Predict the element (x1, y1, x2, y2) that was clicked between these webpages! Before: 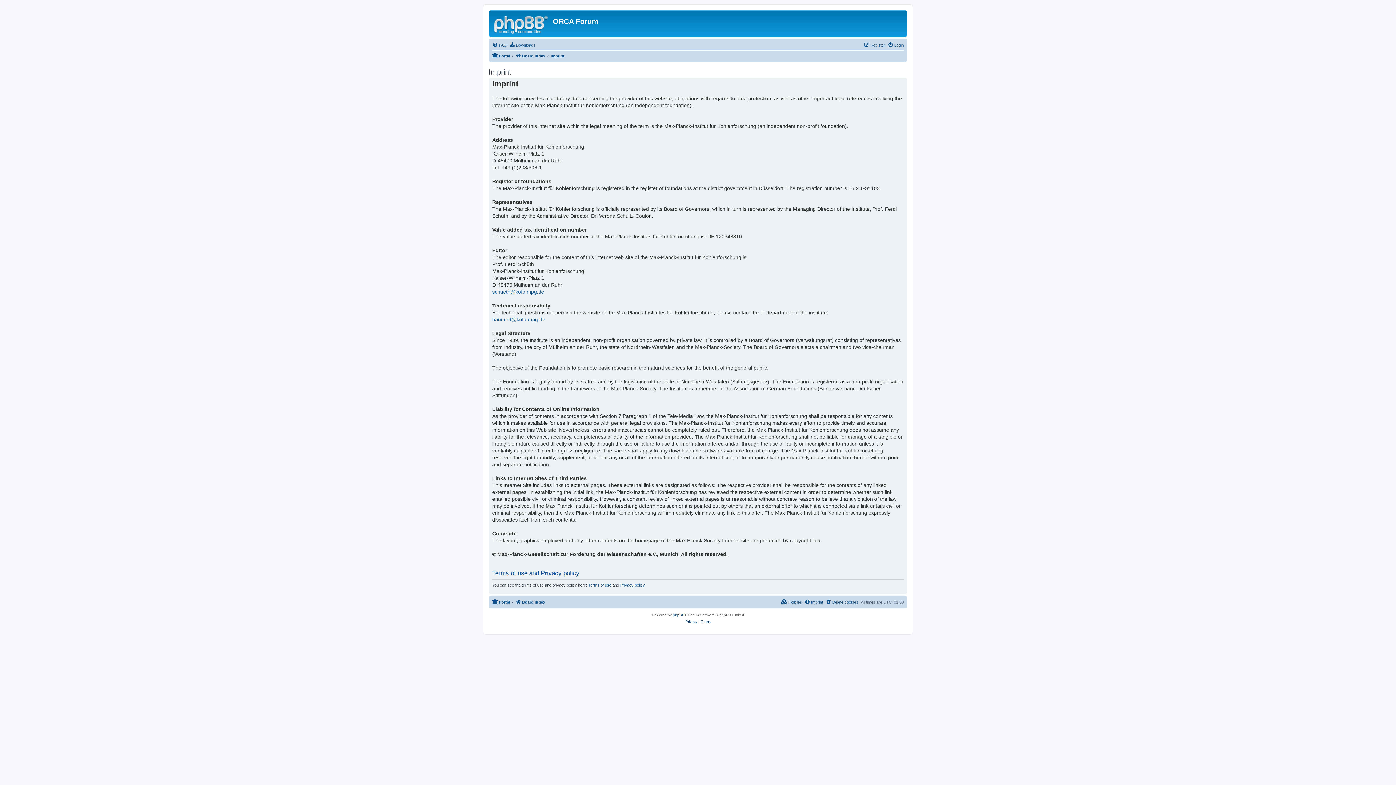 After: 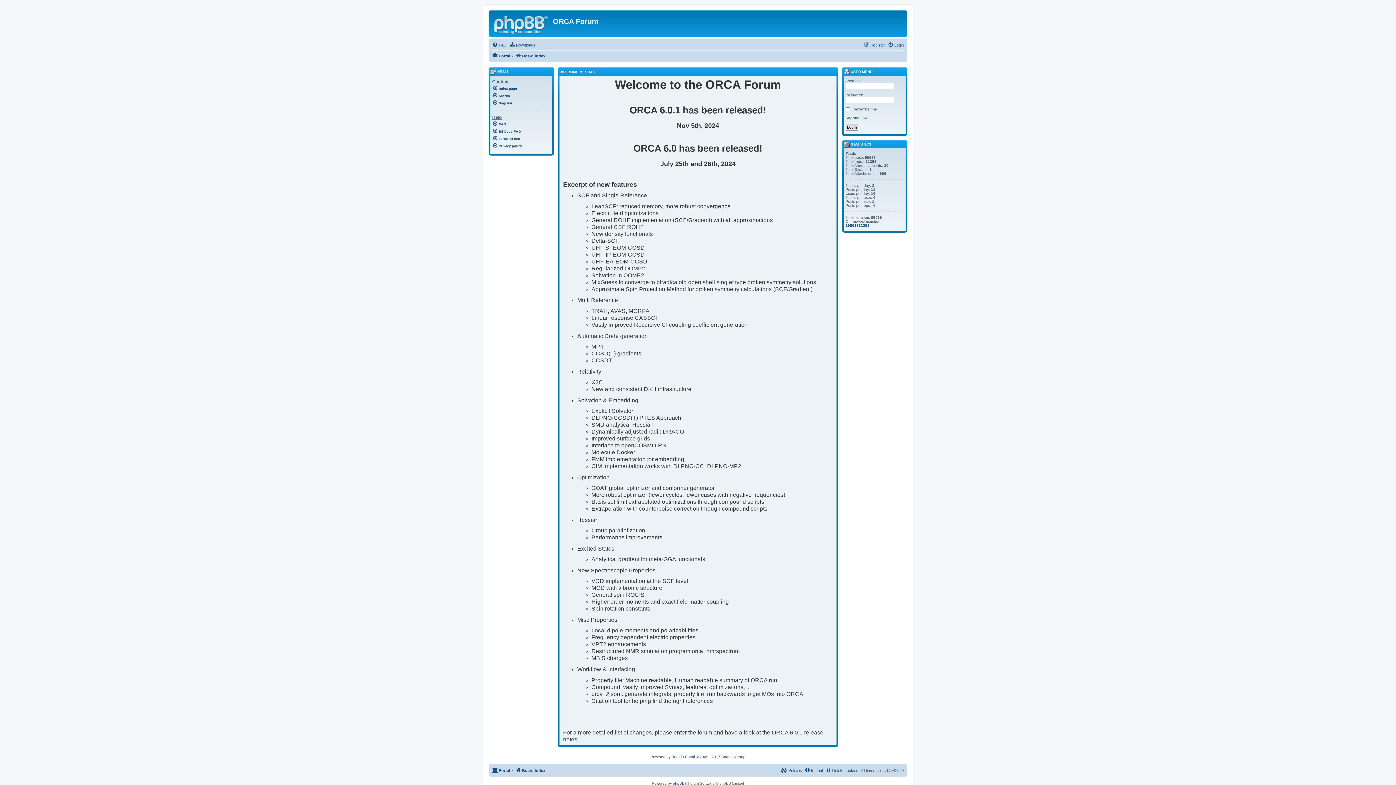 Action: bbox: (492, 598, 510, 606) label: Portal